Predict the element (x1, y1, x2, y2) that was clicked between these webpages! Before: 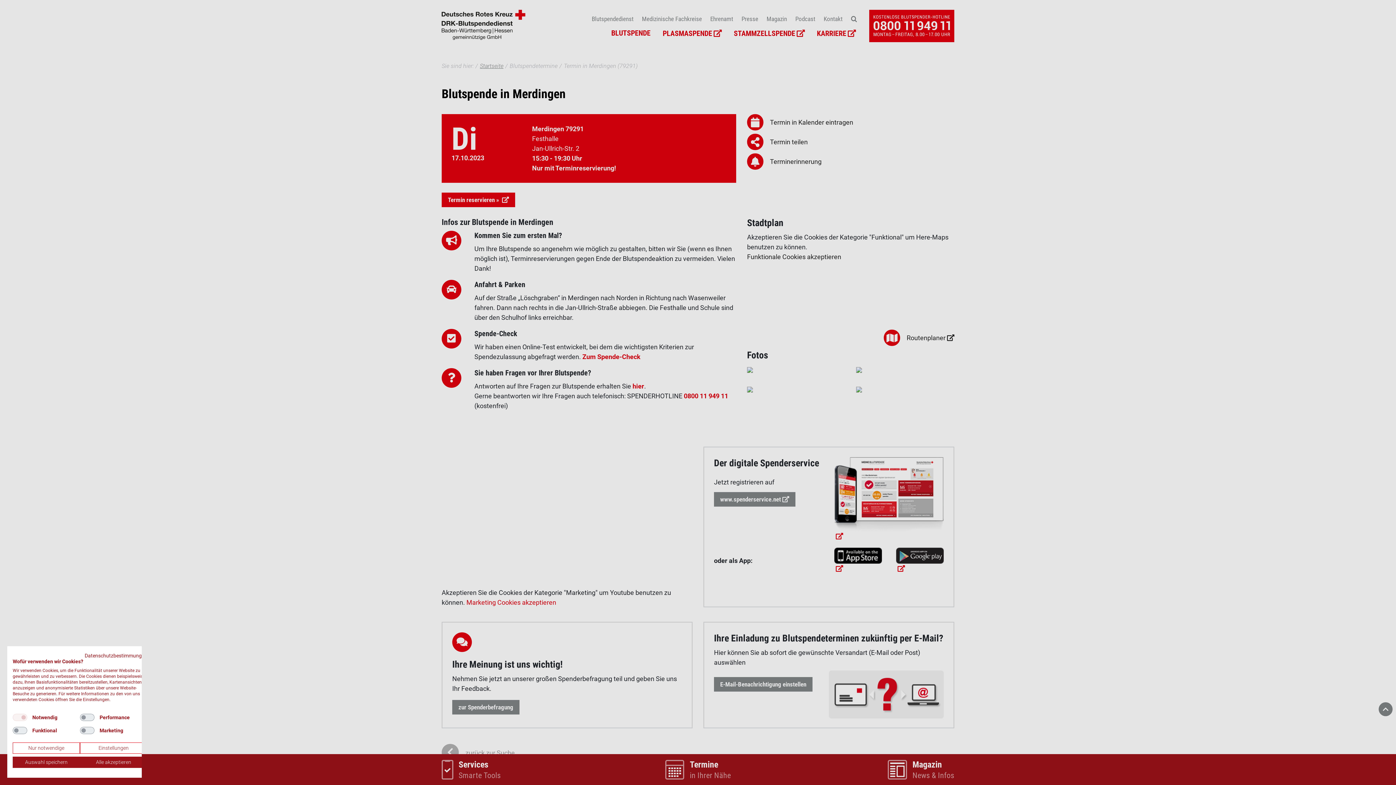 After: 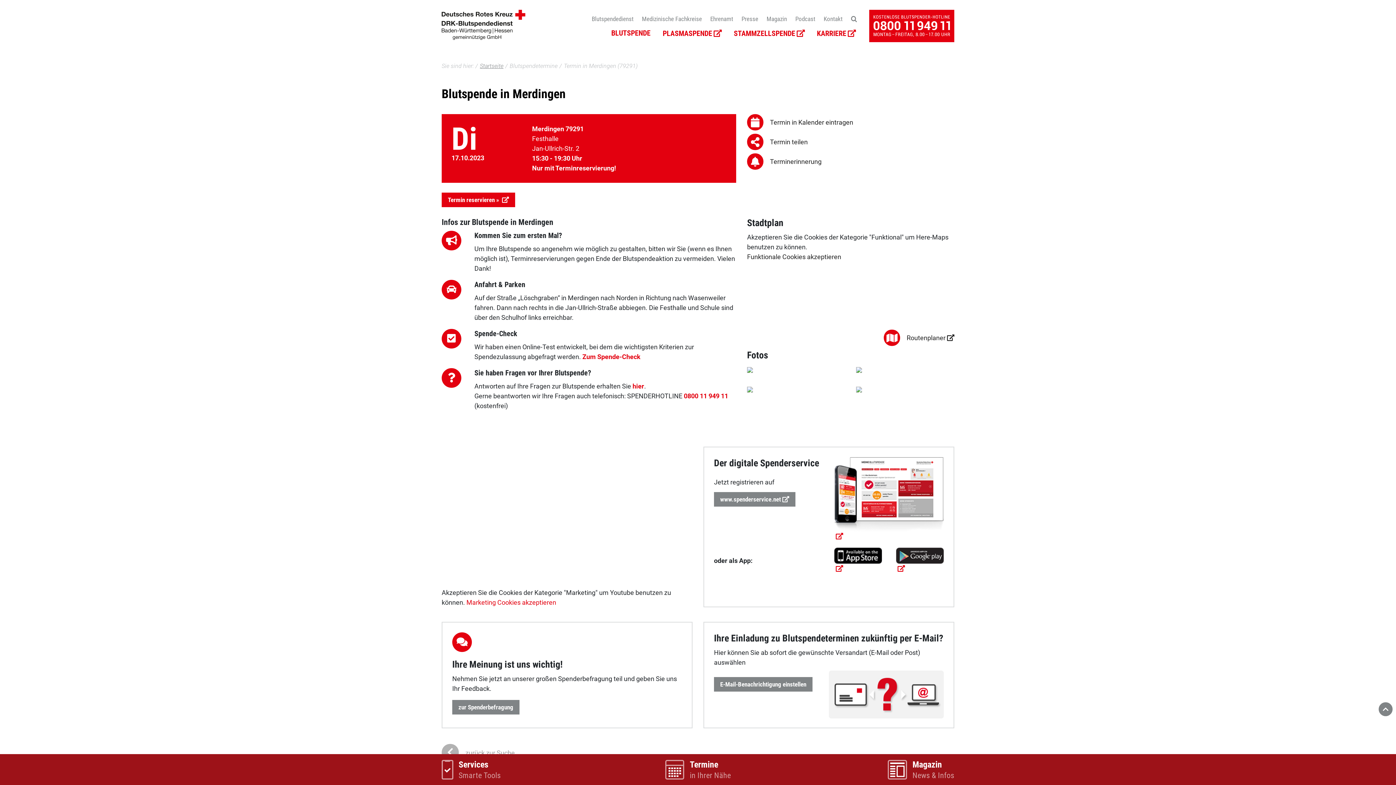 Action: label: Einstellungen speichern bbox: (12, 757, 80, 768)